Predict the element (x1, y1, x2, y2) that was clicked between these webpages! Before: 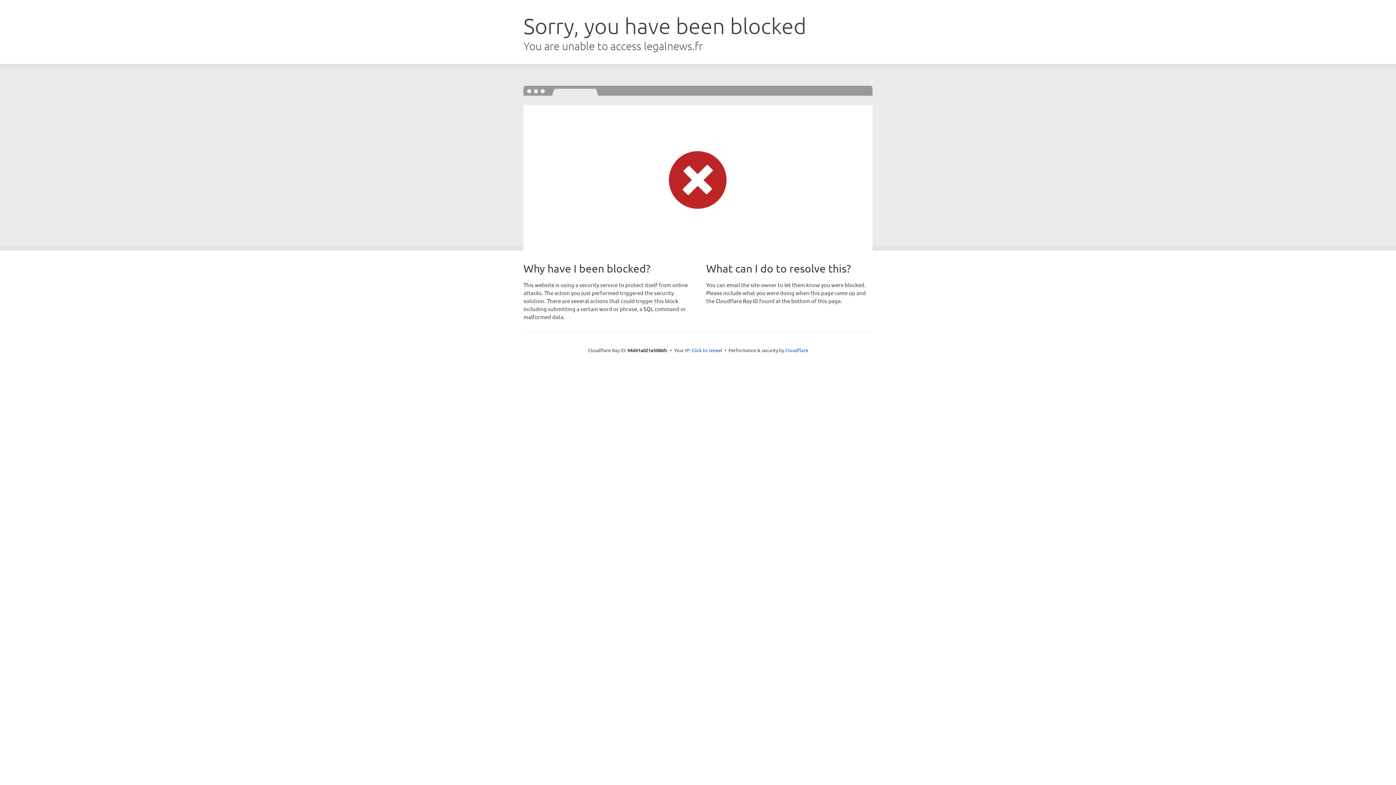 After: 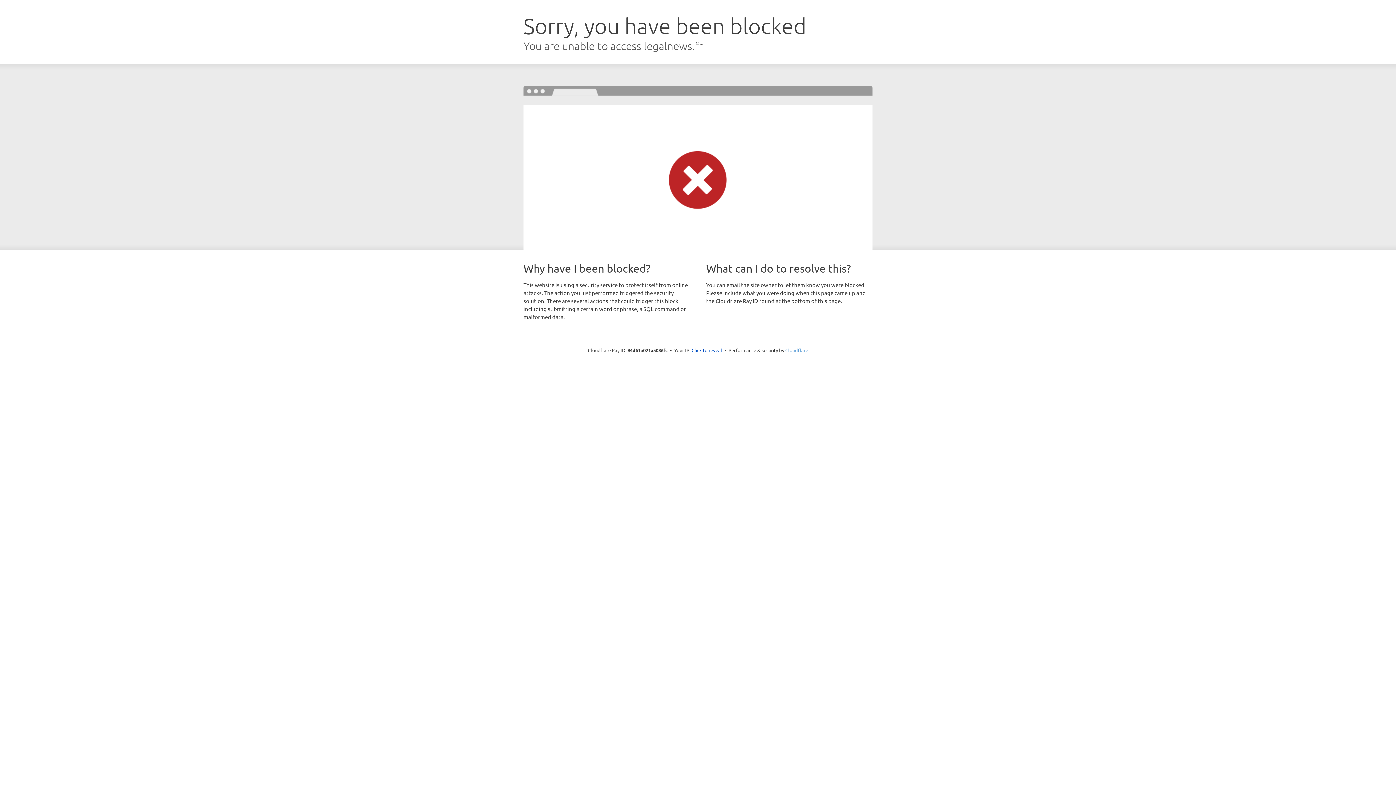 Action: label: Cloudflare bbox: (785, 347, 808, 353)